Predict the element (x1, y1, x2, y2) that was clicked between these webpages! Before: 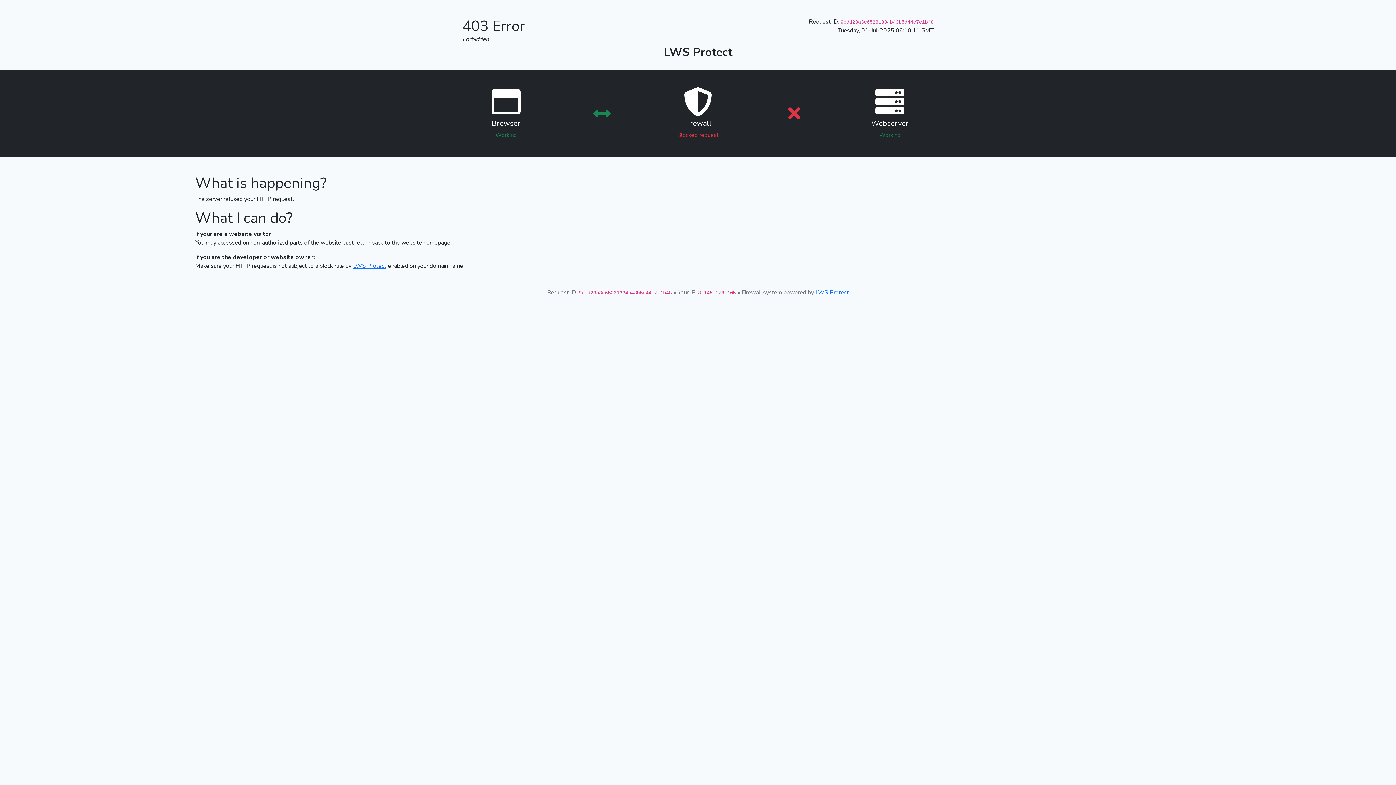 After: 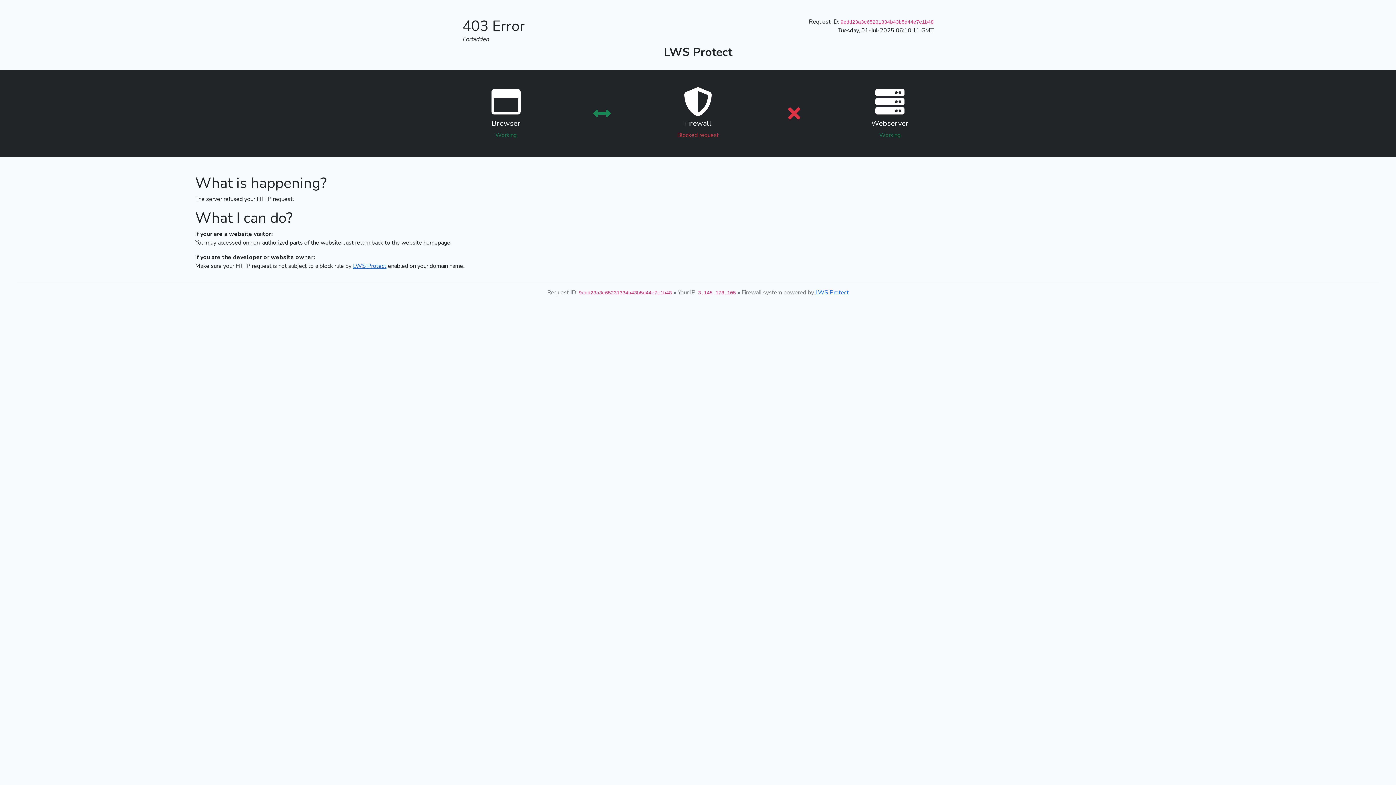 Action: label: LWS Protect bbox: (353, 262, 386, 270)